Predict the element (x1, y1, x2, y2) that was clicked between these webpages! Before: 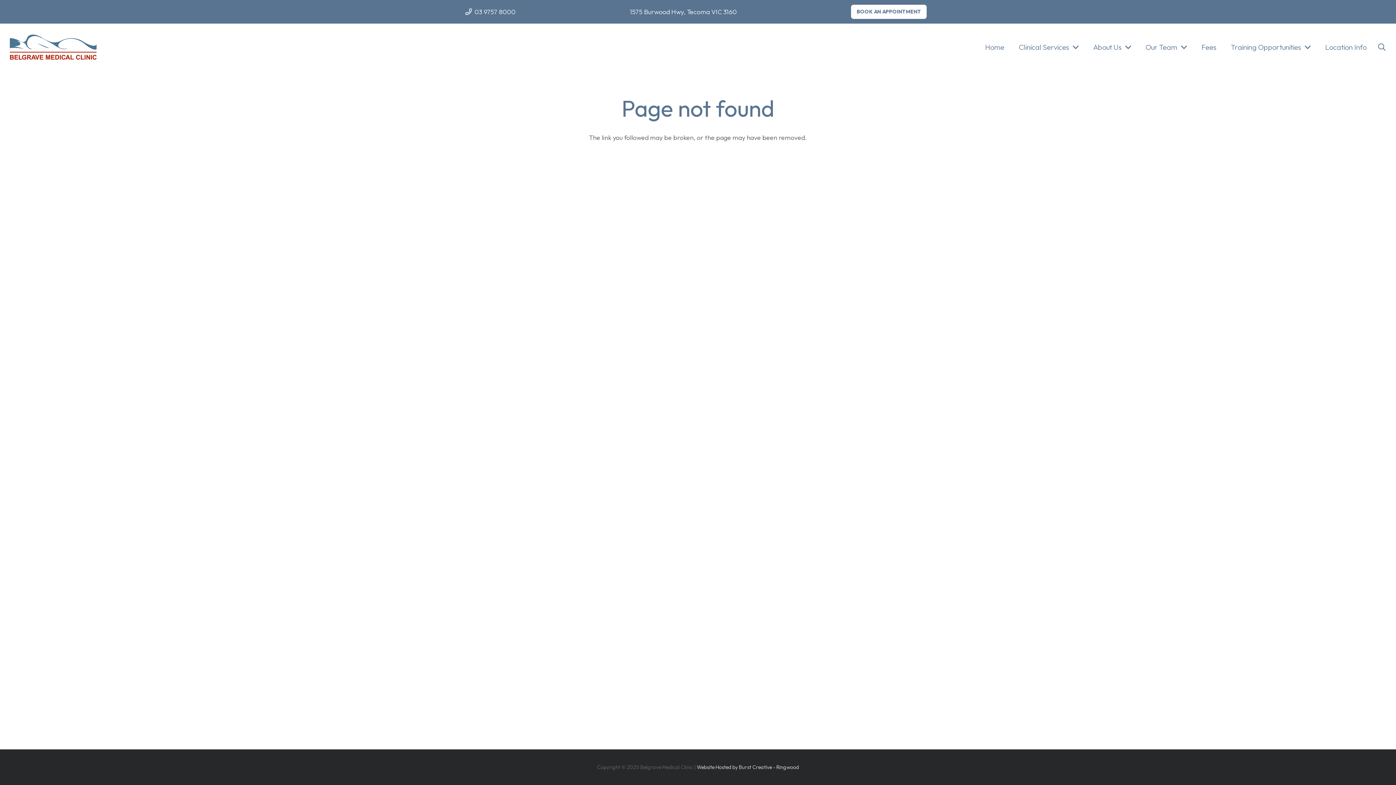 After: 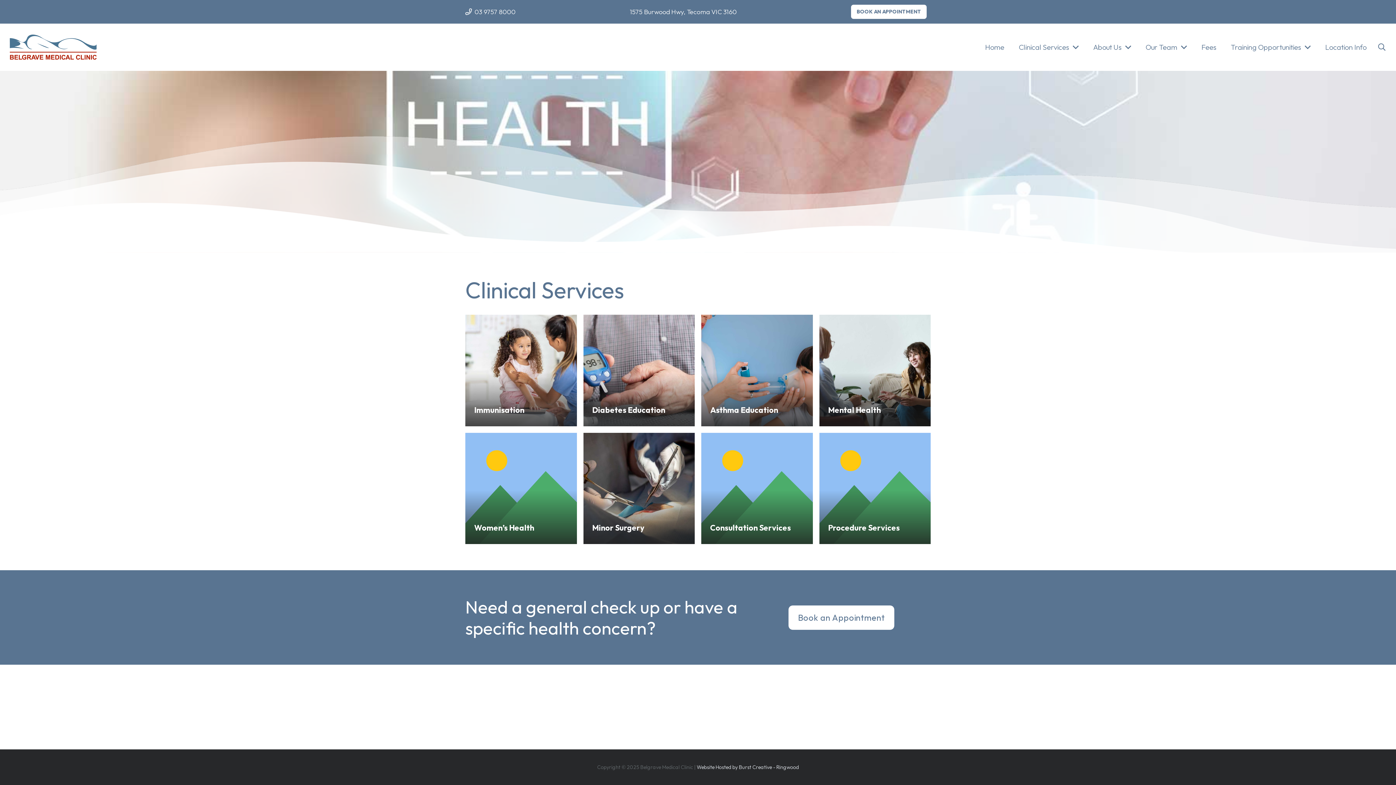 Action: bbox: (1011, 23, 1086, 70) label: Clinical Services